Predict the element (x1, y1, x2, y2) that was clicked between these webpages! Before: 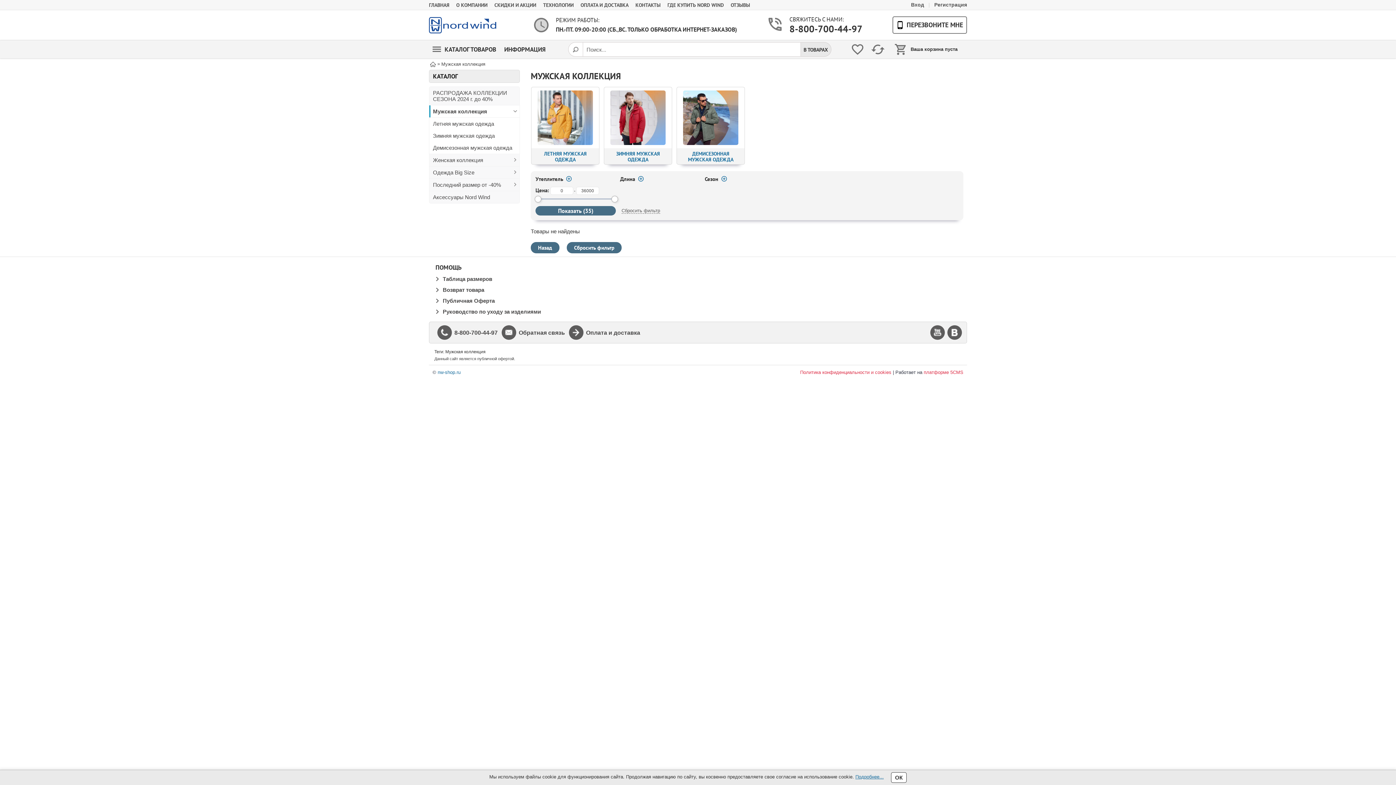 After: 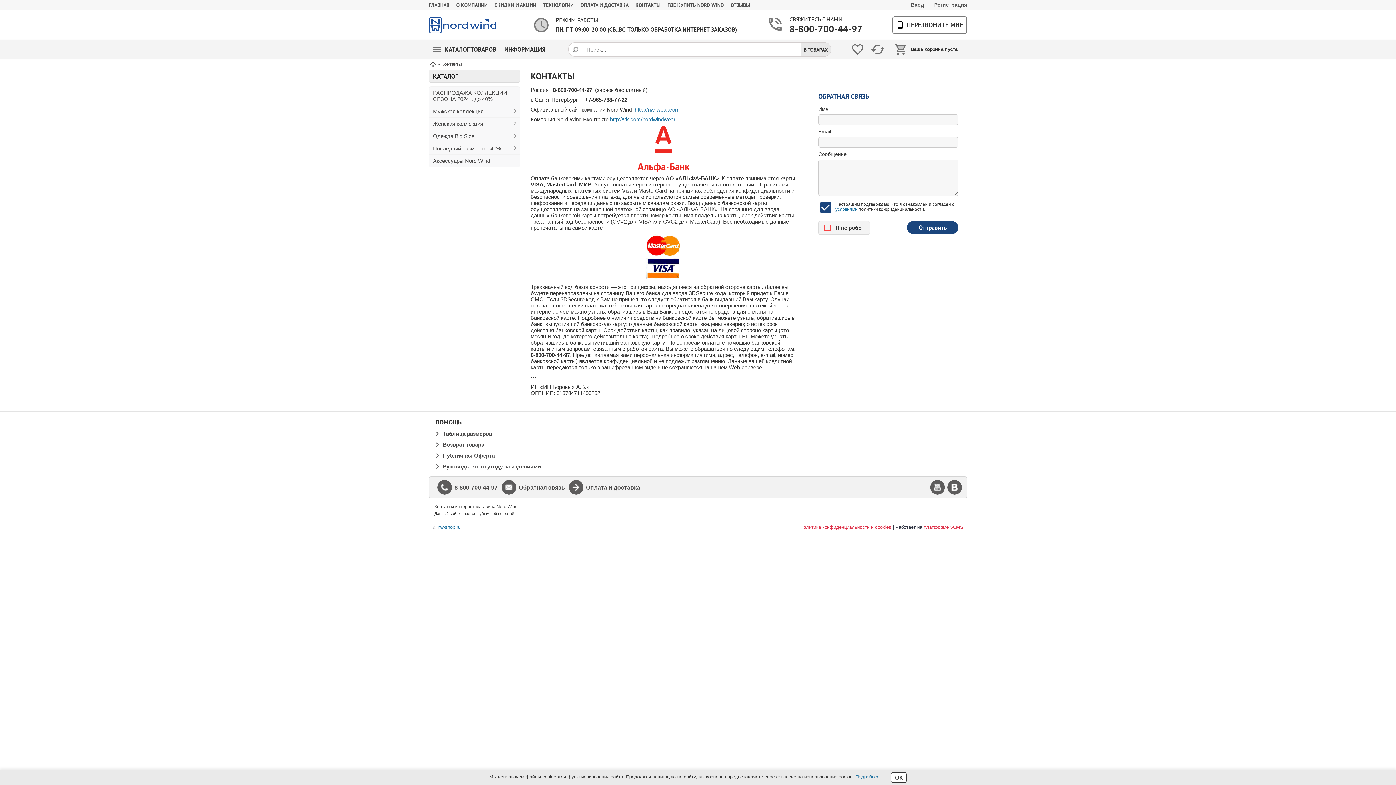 Action: label: Обратная связь bbox: (518, 329, 565, 335)